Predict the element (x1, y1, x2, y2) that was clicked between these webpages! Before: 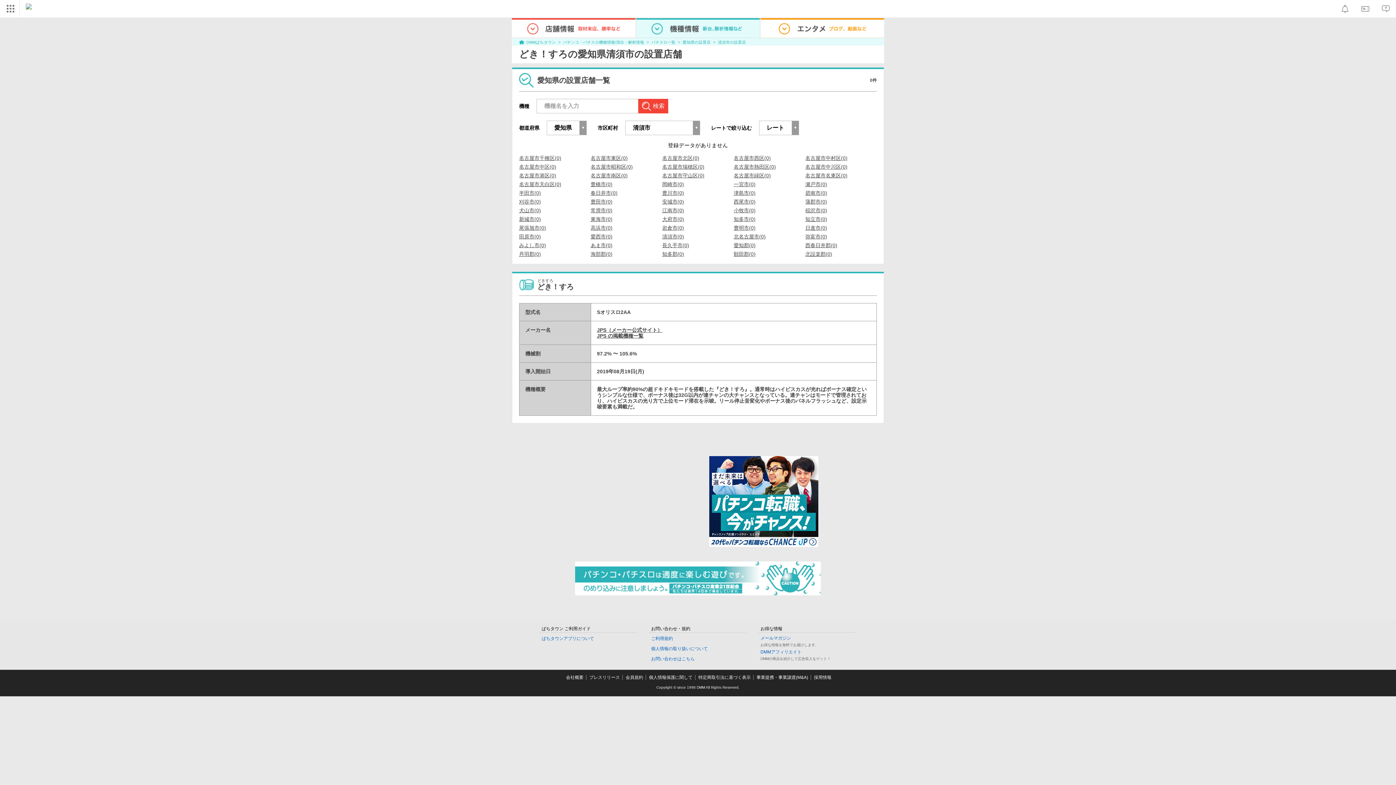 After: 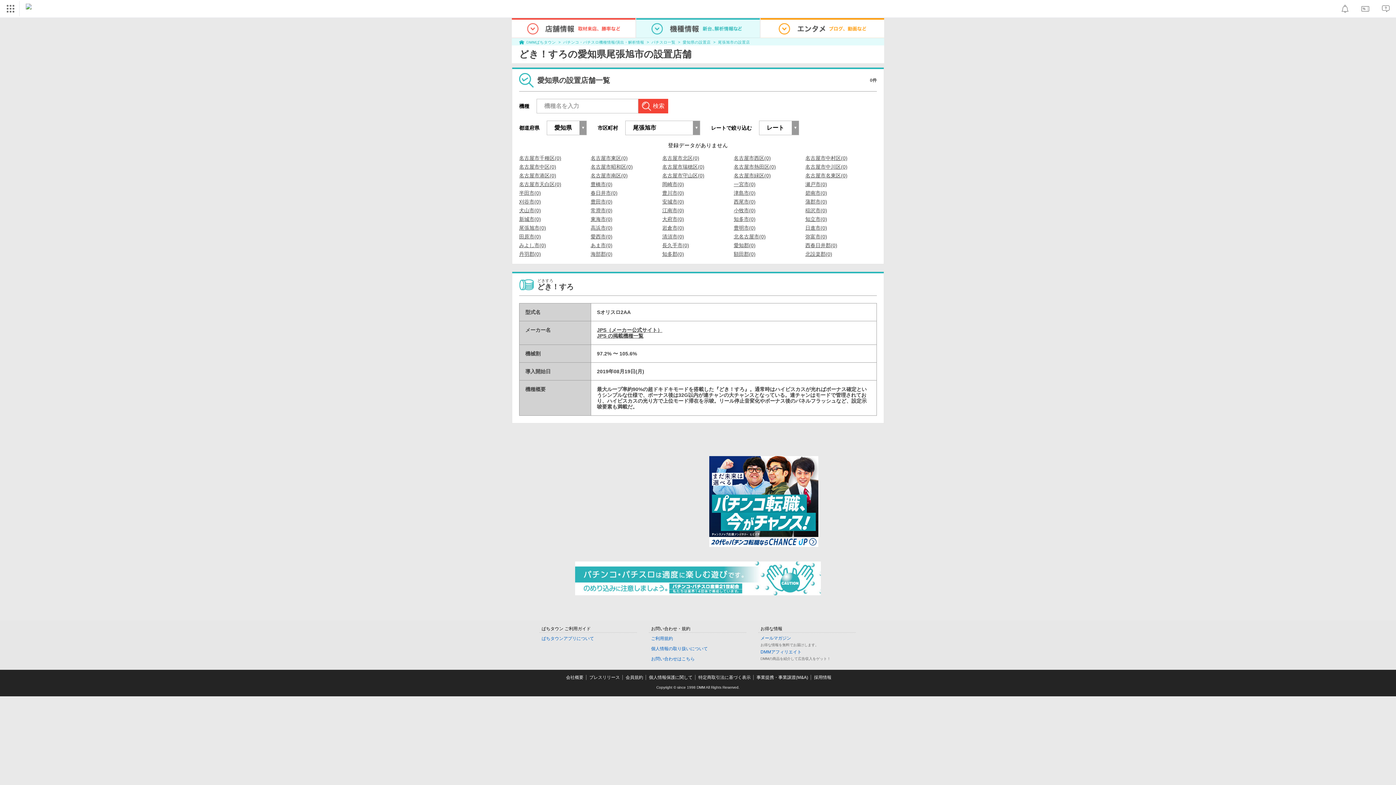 Action: label: 尾張旭市(0) bbox: (519, 225, 546, 230)